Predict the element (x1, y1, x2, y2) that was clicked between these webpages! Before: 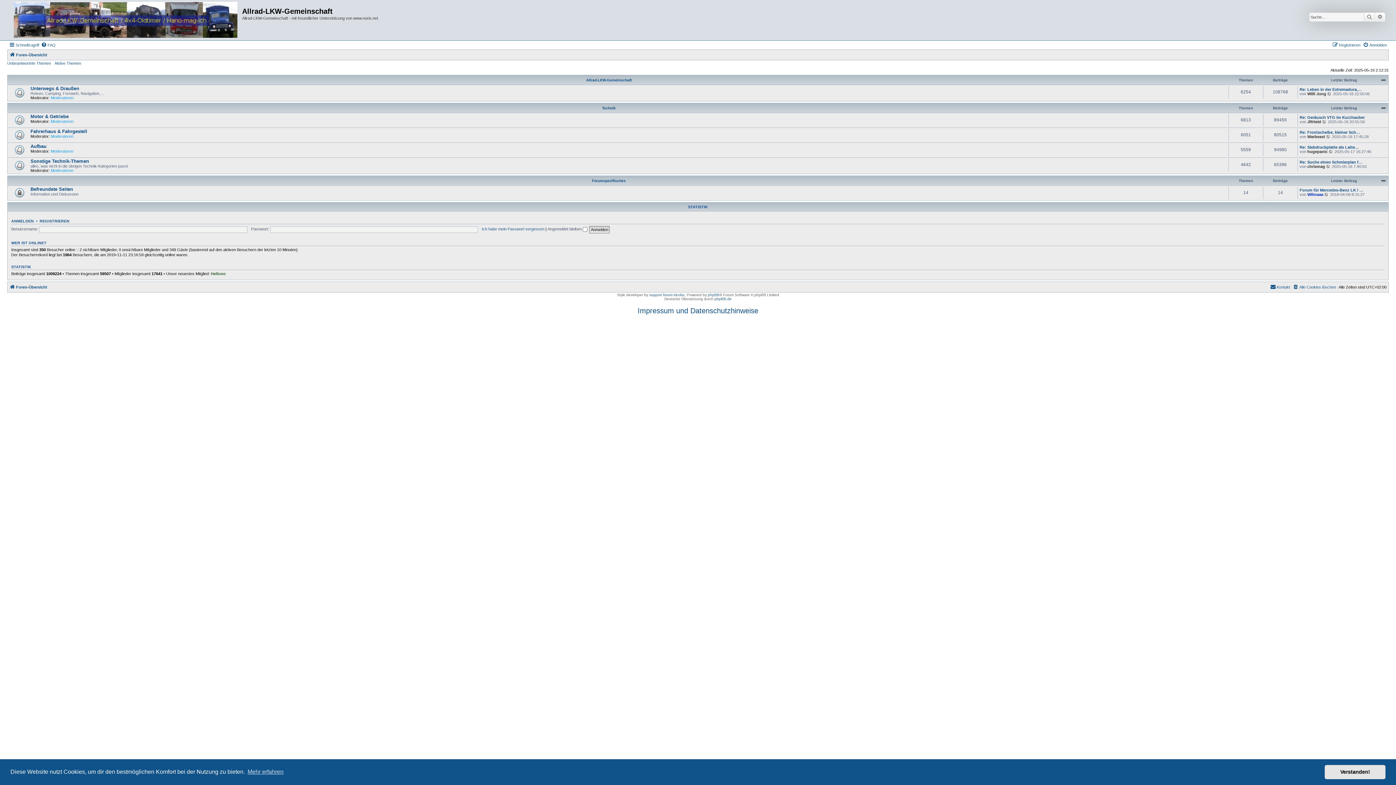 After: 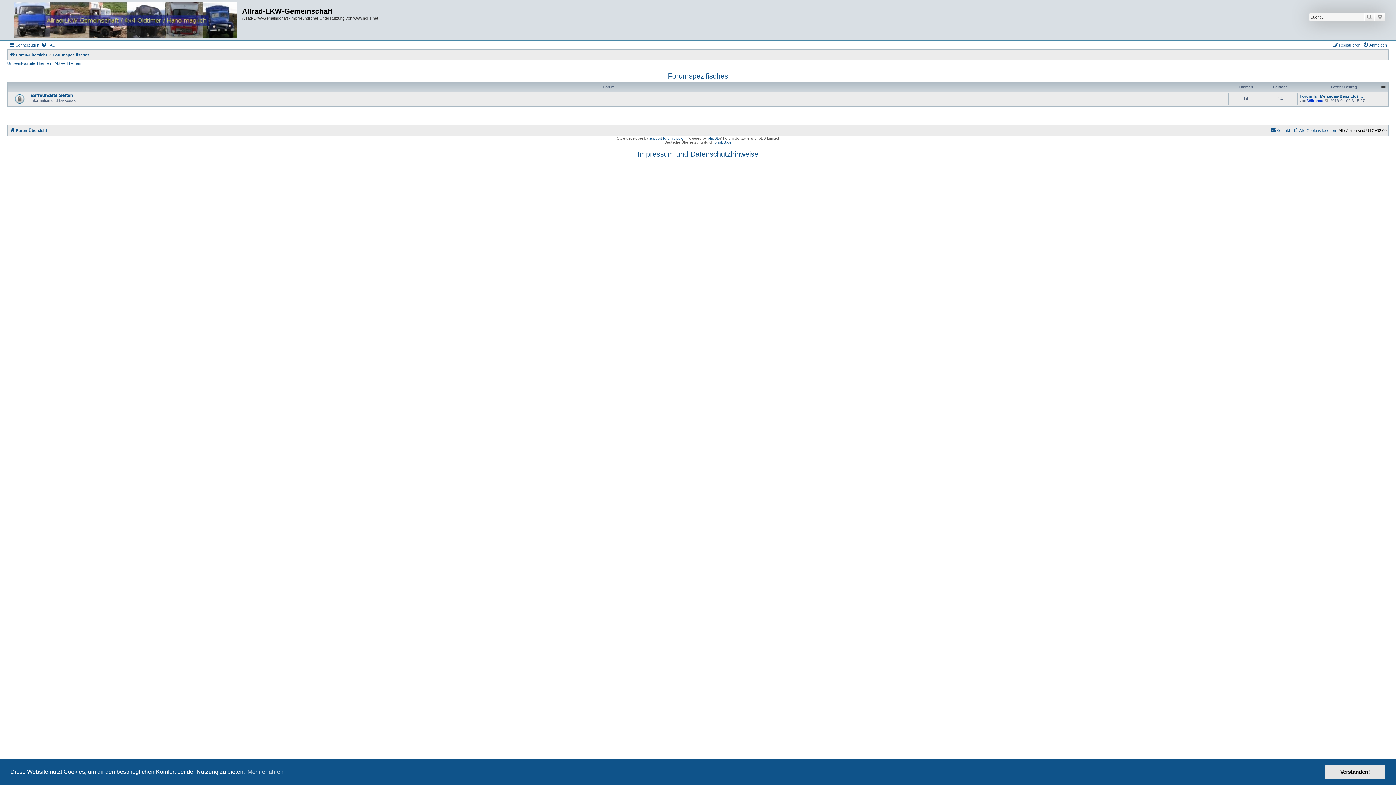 Action: bbox: (592, 178, 626, 182) label: Forumspezifisches